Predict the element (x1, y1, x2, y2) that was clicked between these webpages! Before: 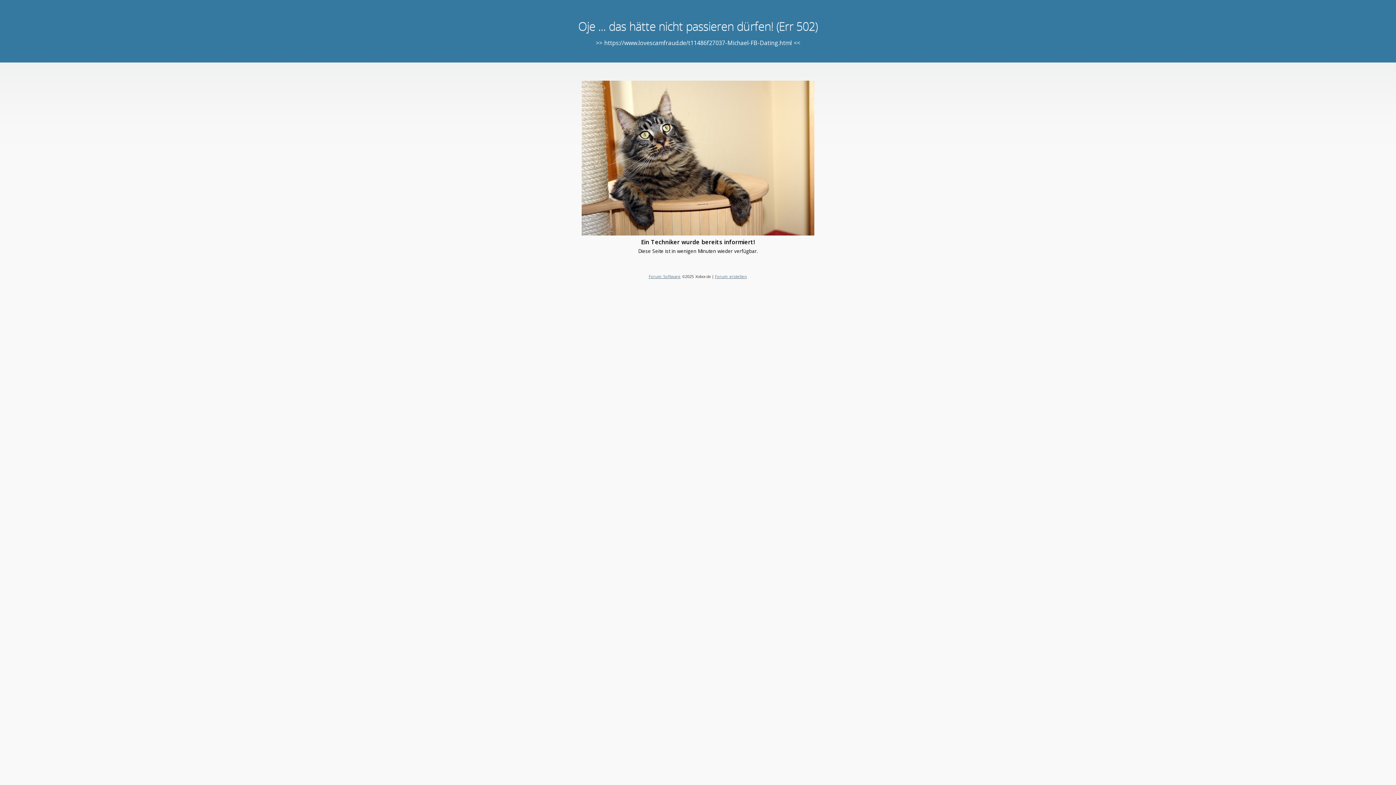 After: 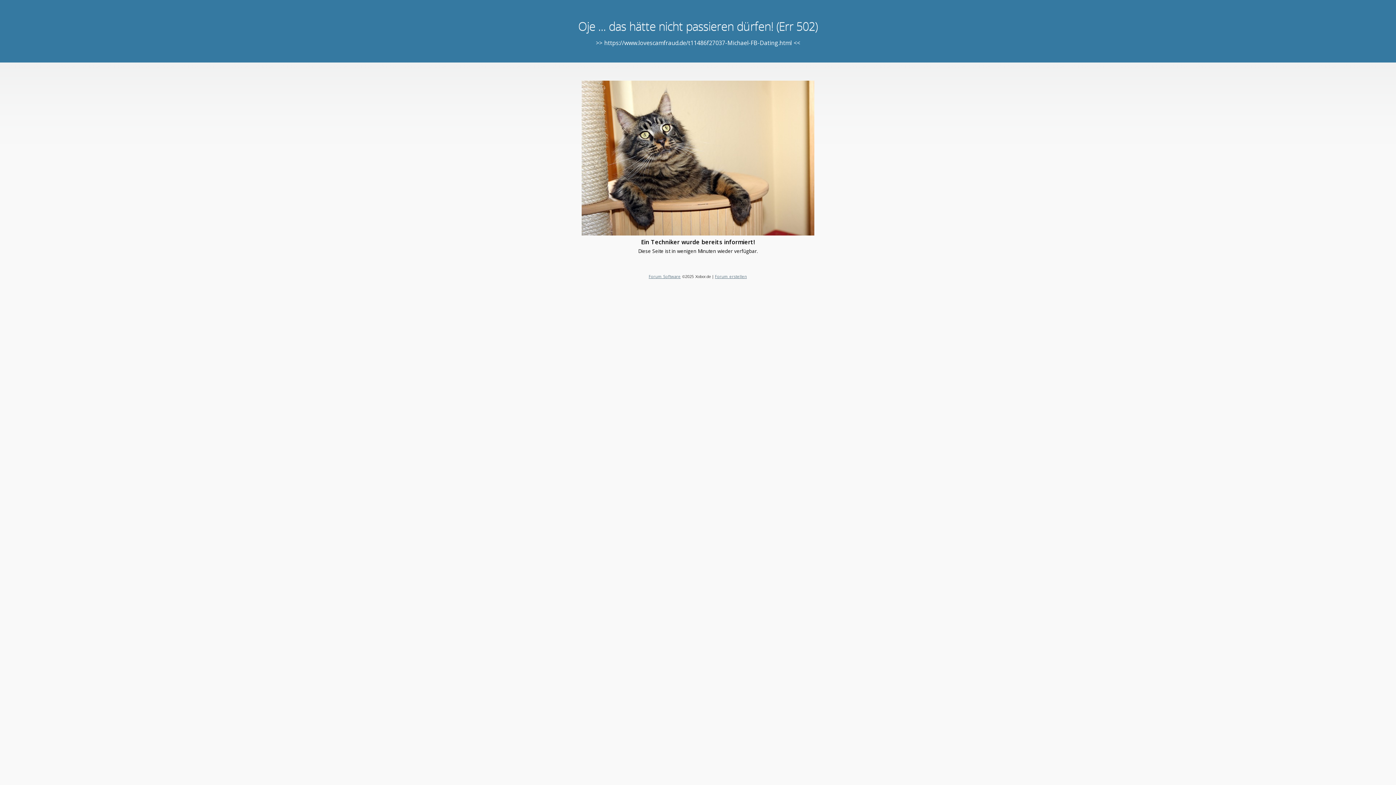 Action: bbox: (648, 273, 680, 279) label: Forum Software